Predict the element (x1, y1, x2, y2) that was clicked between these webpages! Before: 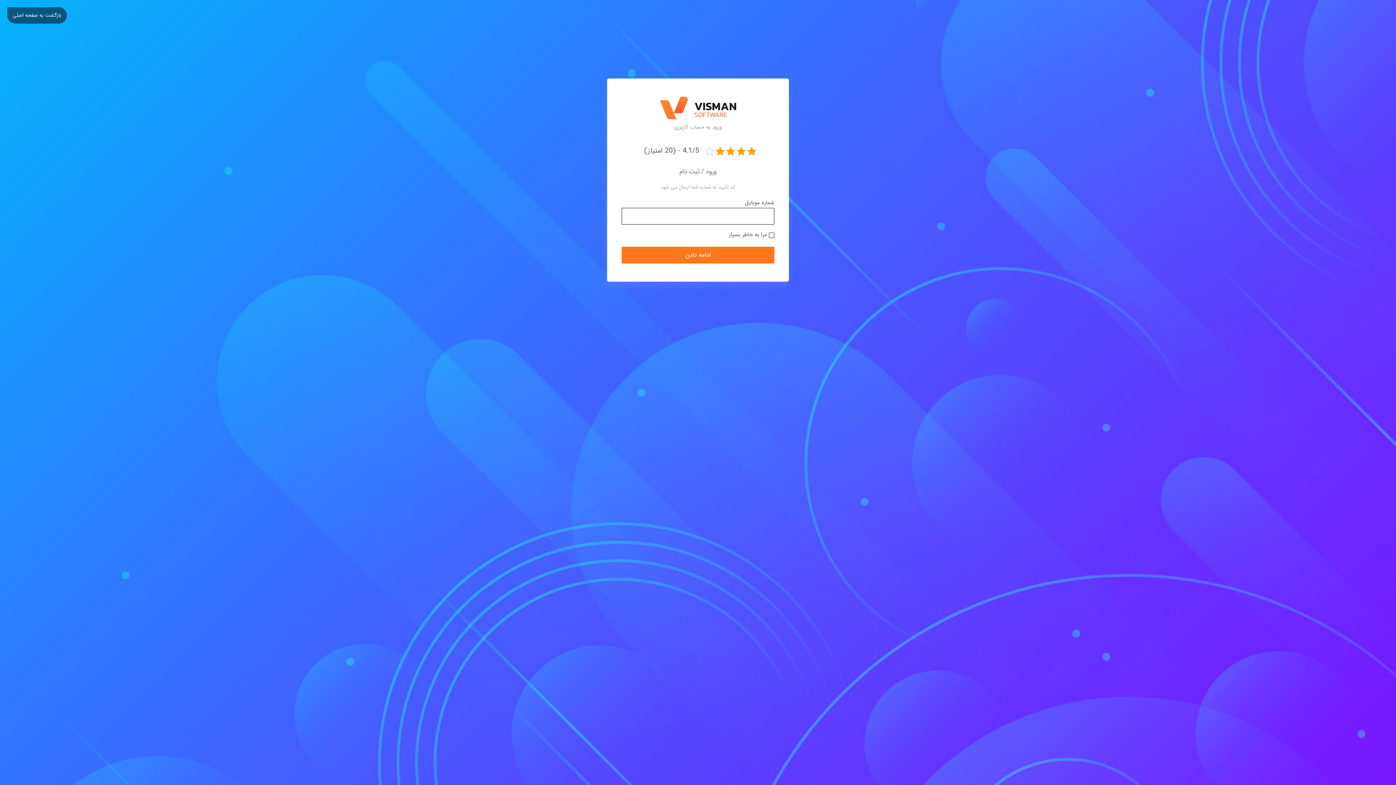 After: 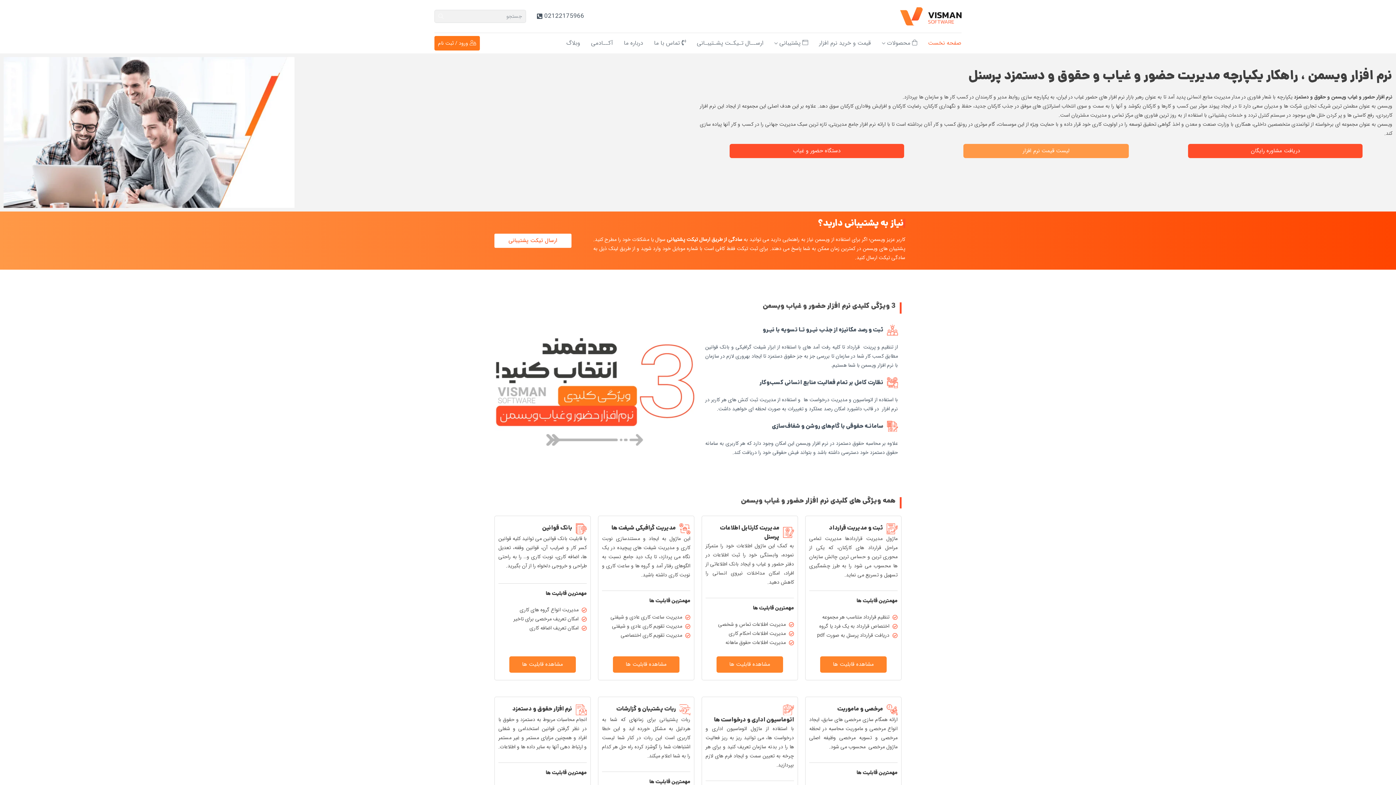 Action: bbox: (621, 96, 774, 119)